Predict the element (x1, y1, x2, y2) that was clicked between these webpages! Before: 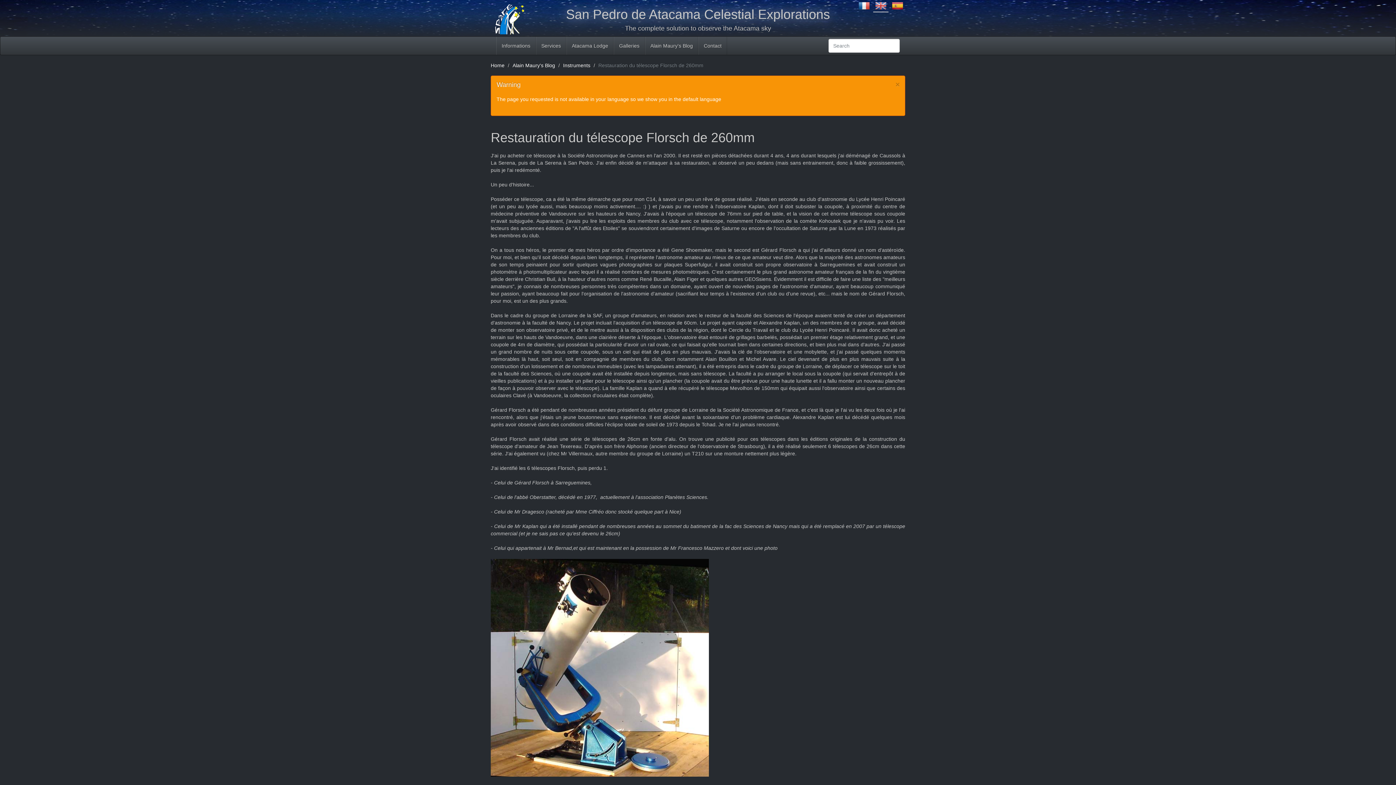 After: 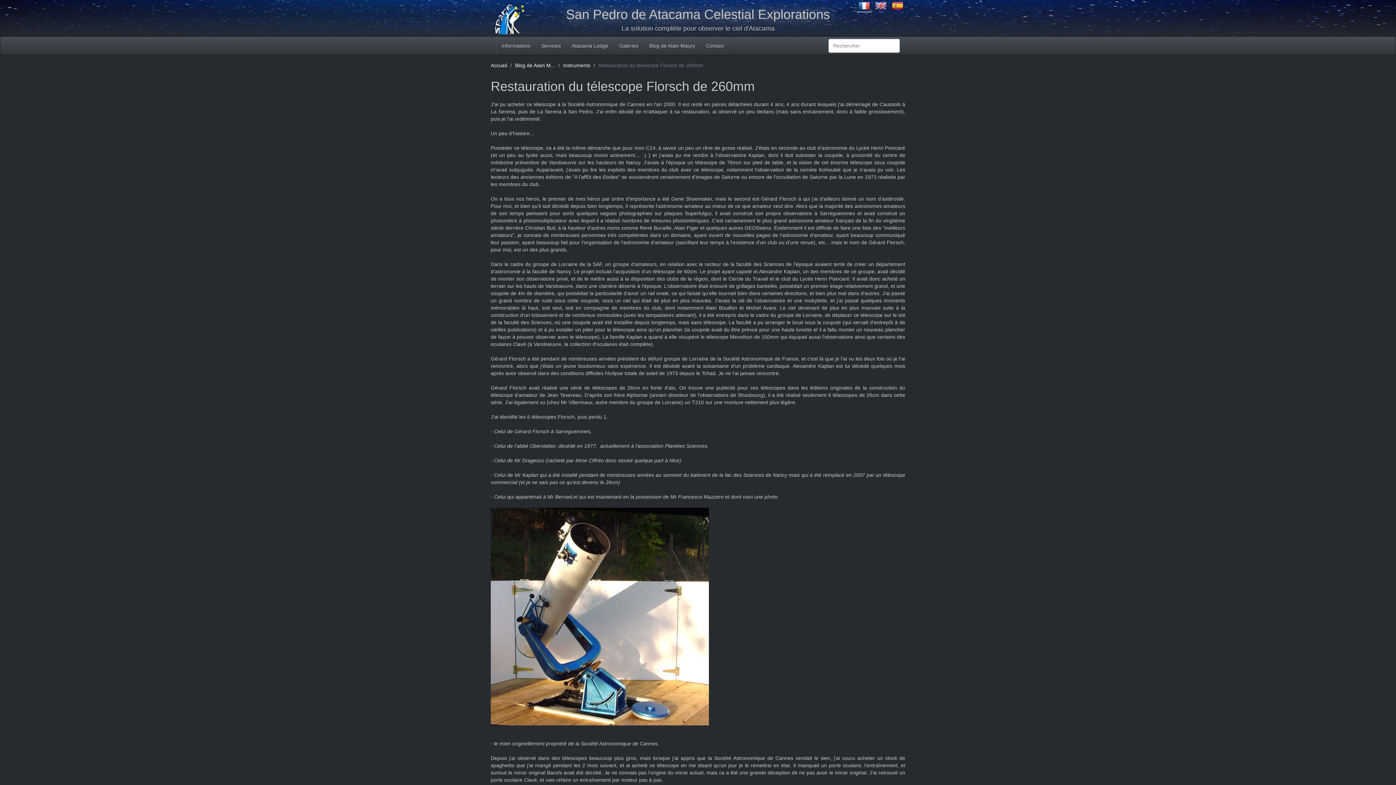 Action: bbox: (858, 2, 870, 8)